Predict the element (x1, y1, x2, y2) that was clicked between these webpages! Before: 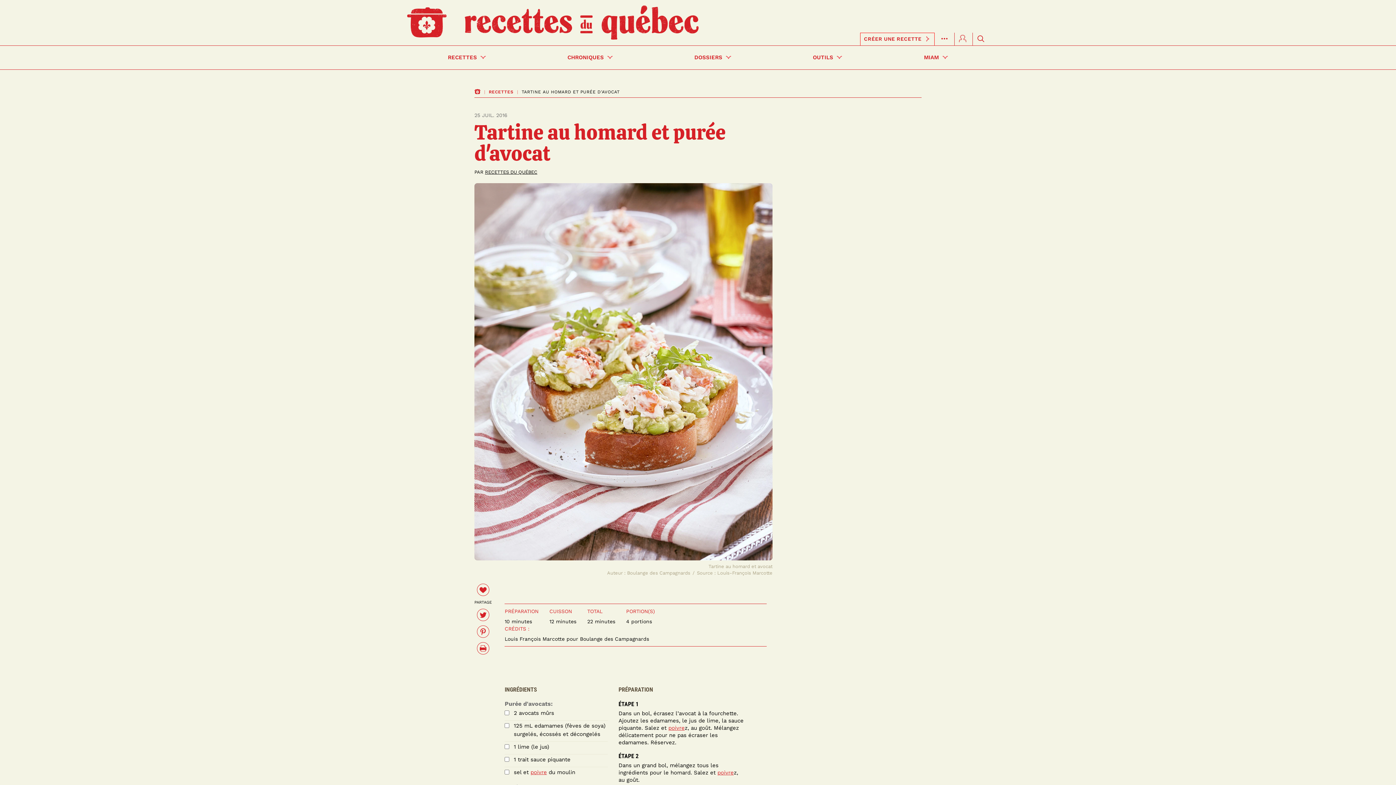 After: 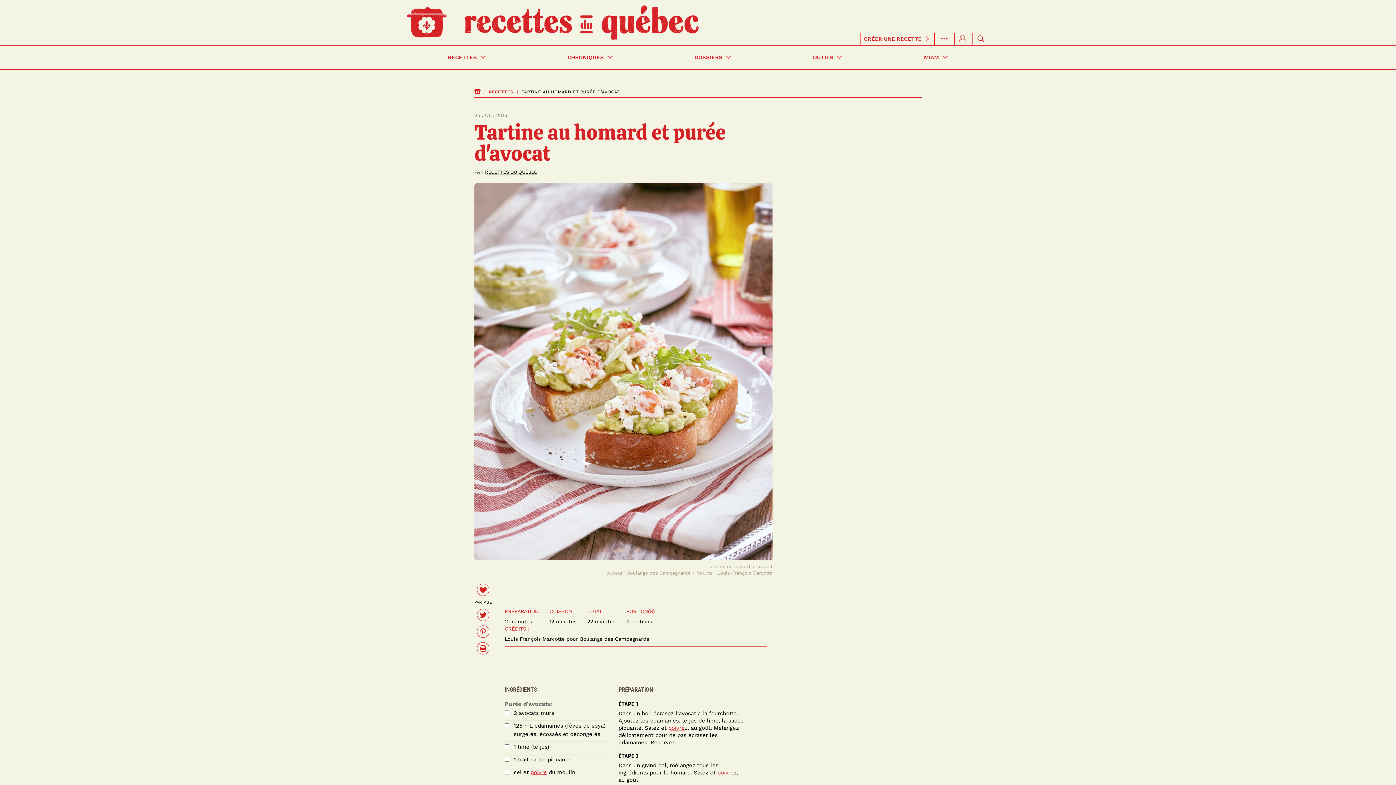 Action: bbox: (477, 609, 489, 621)